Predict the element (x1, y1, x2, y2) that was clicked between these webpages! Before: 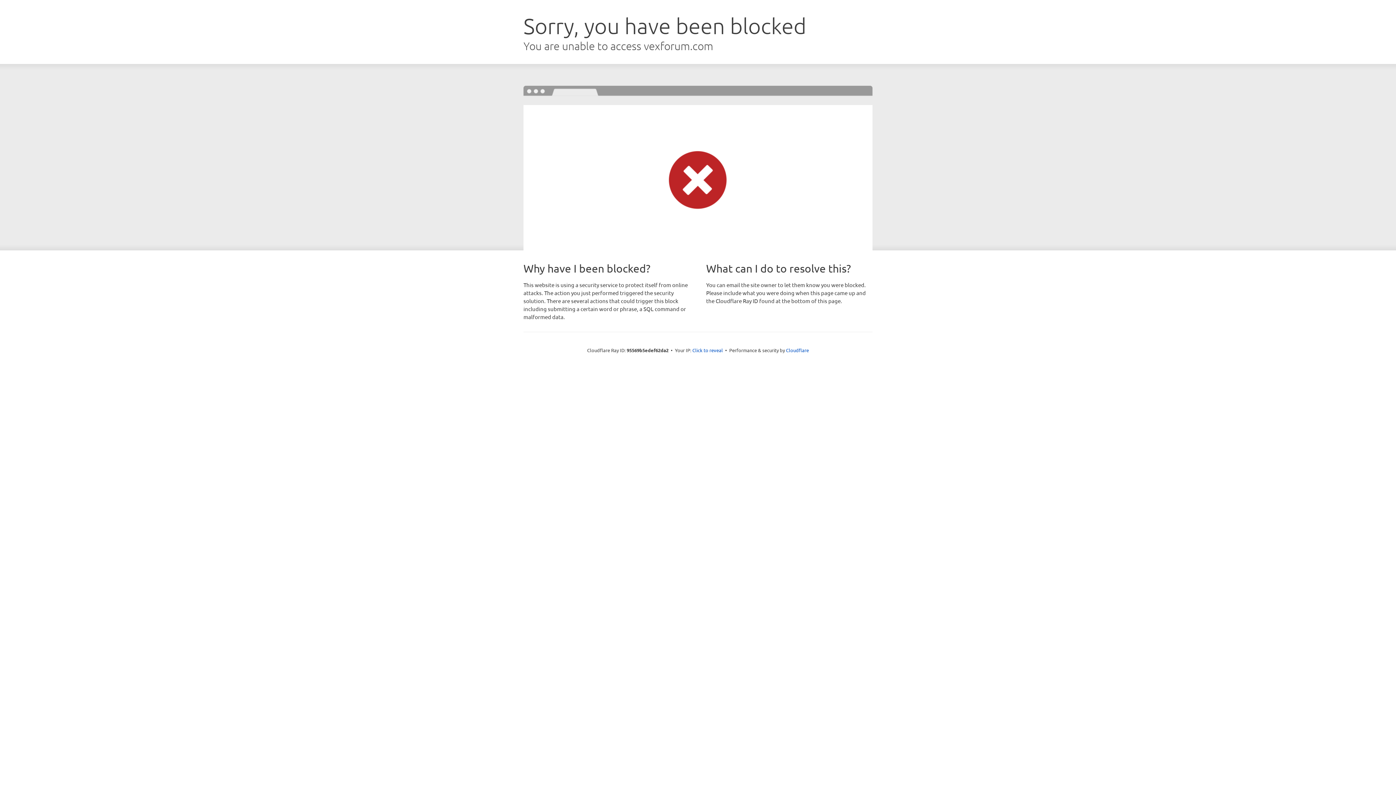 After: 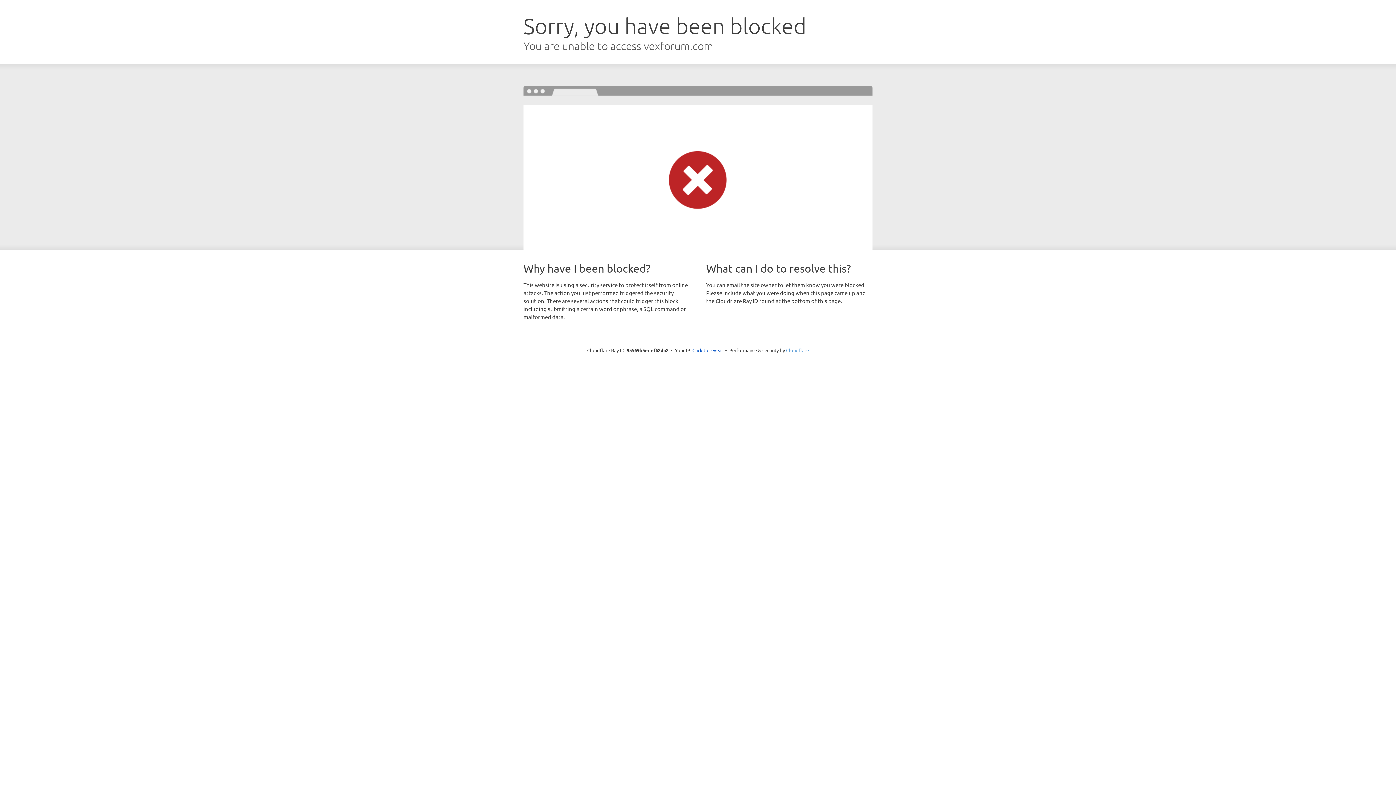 Action: bbox: (786, 347, 809, 353) label: Cloudflare